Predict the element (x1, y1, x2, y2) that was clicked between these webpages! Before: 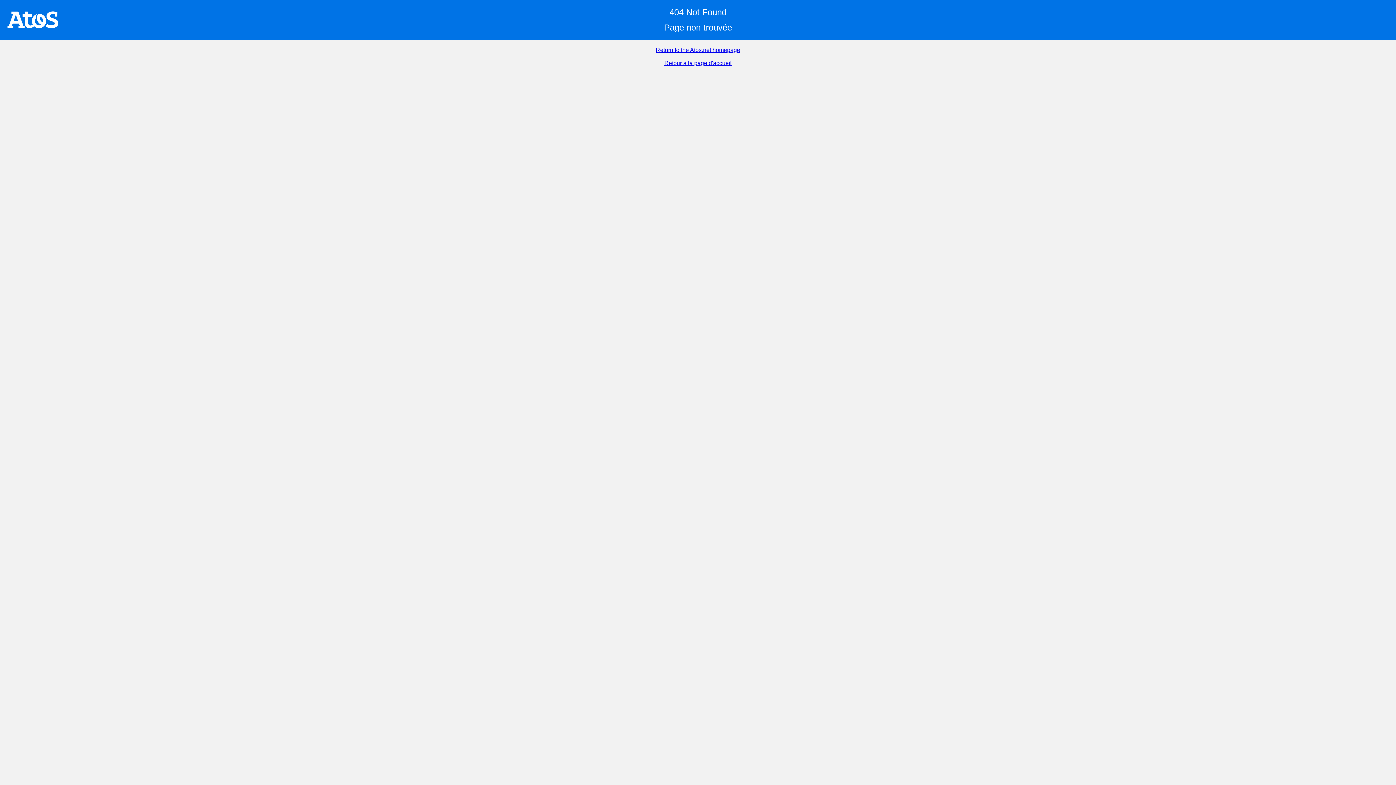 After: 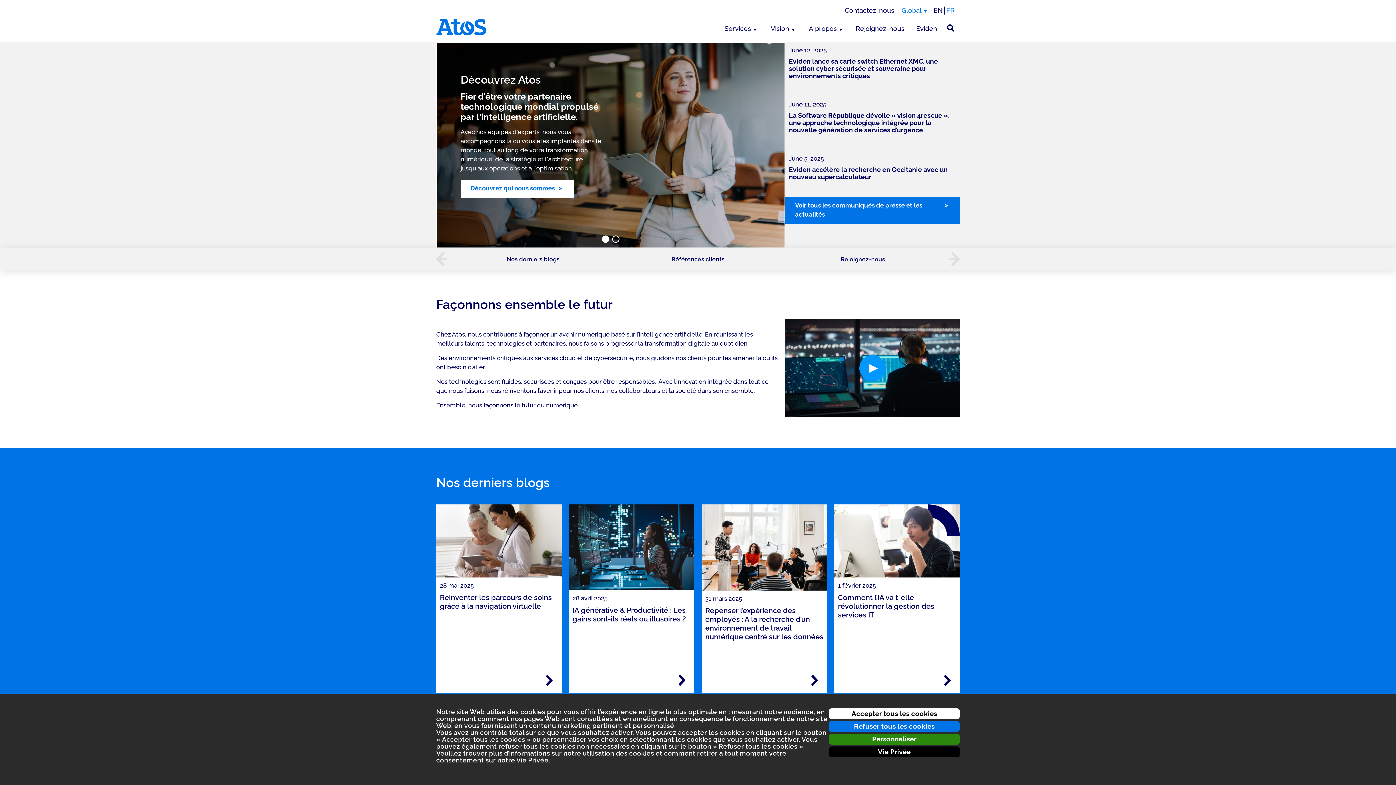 Action: bbox: (664, 60, 731, 66) label: Retour à la page d'accueil